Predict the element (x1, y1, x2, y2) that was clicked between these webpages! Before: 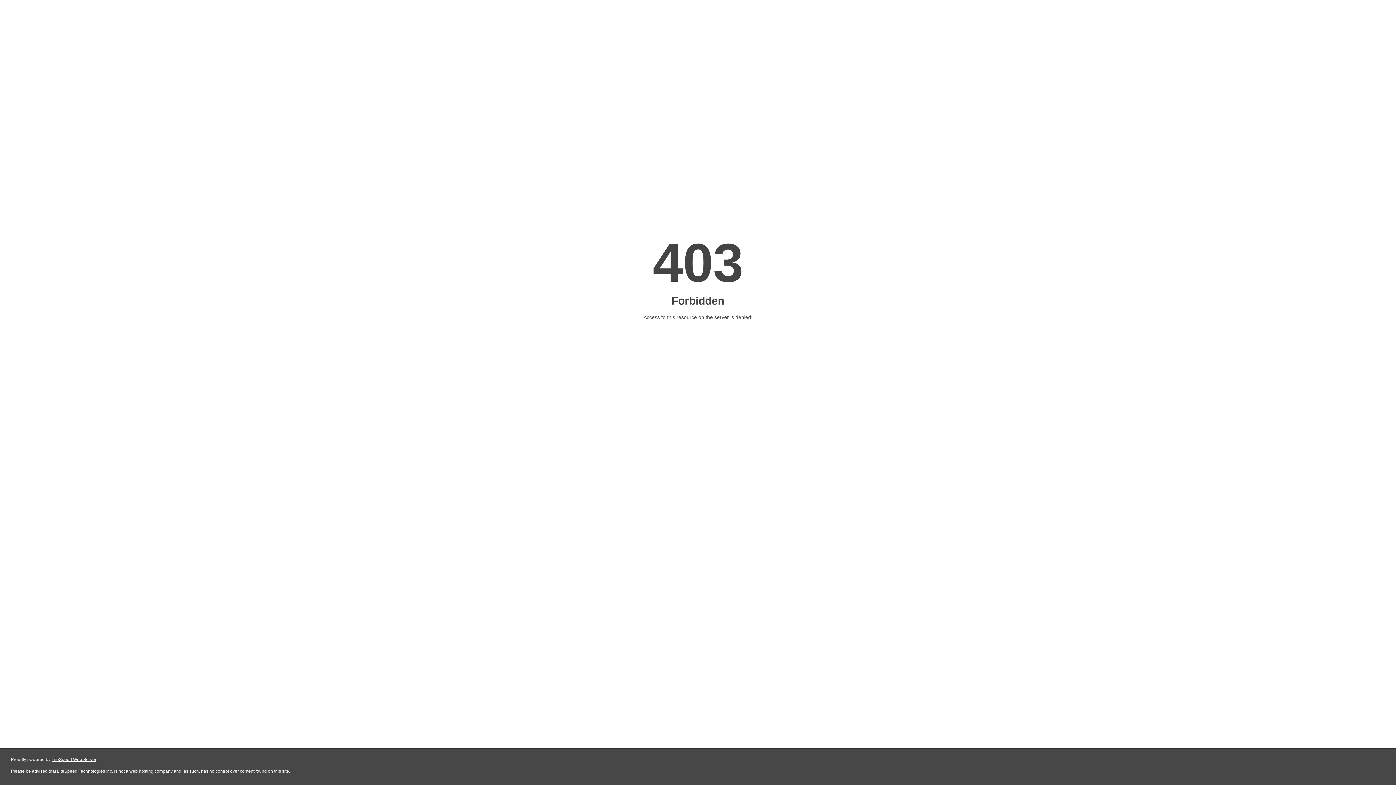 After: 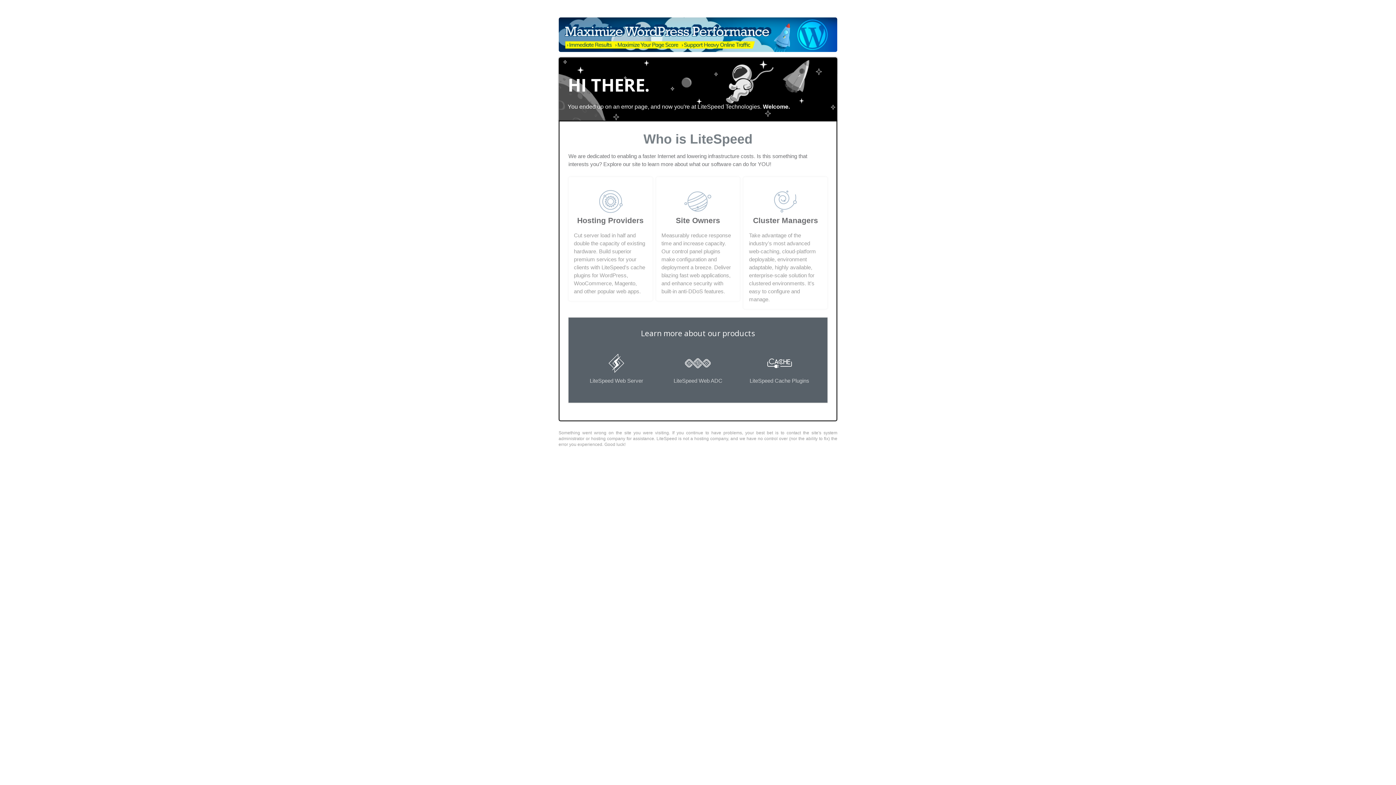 Action: bbox: (51, 757, 96, 762) label: LiteSpeed Web Server